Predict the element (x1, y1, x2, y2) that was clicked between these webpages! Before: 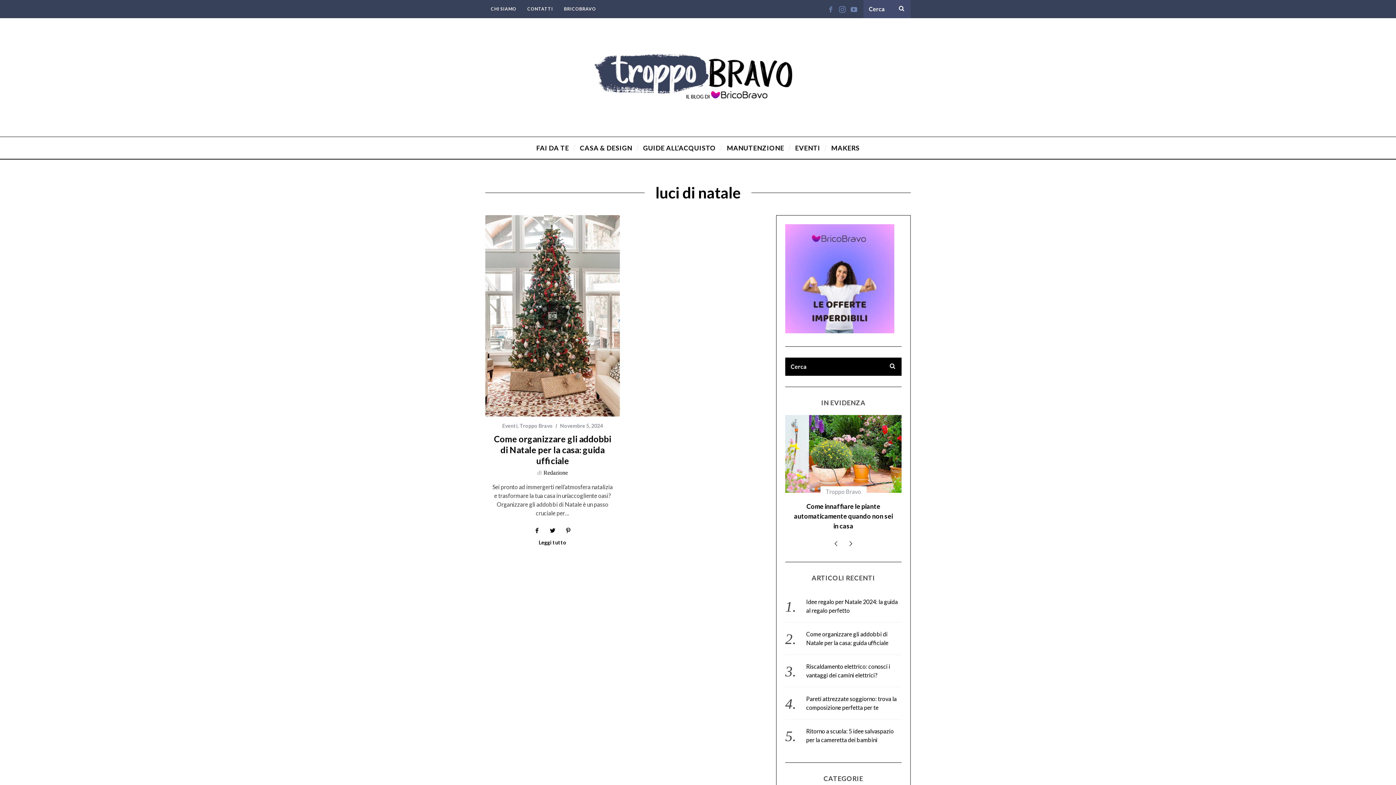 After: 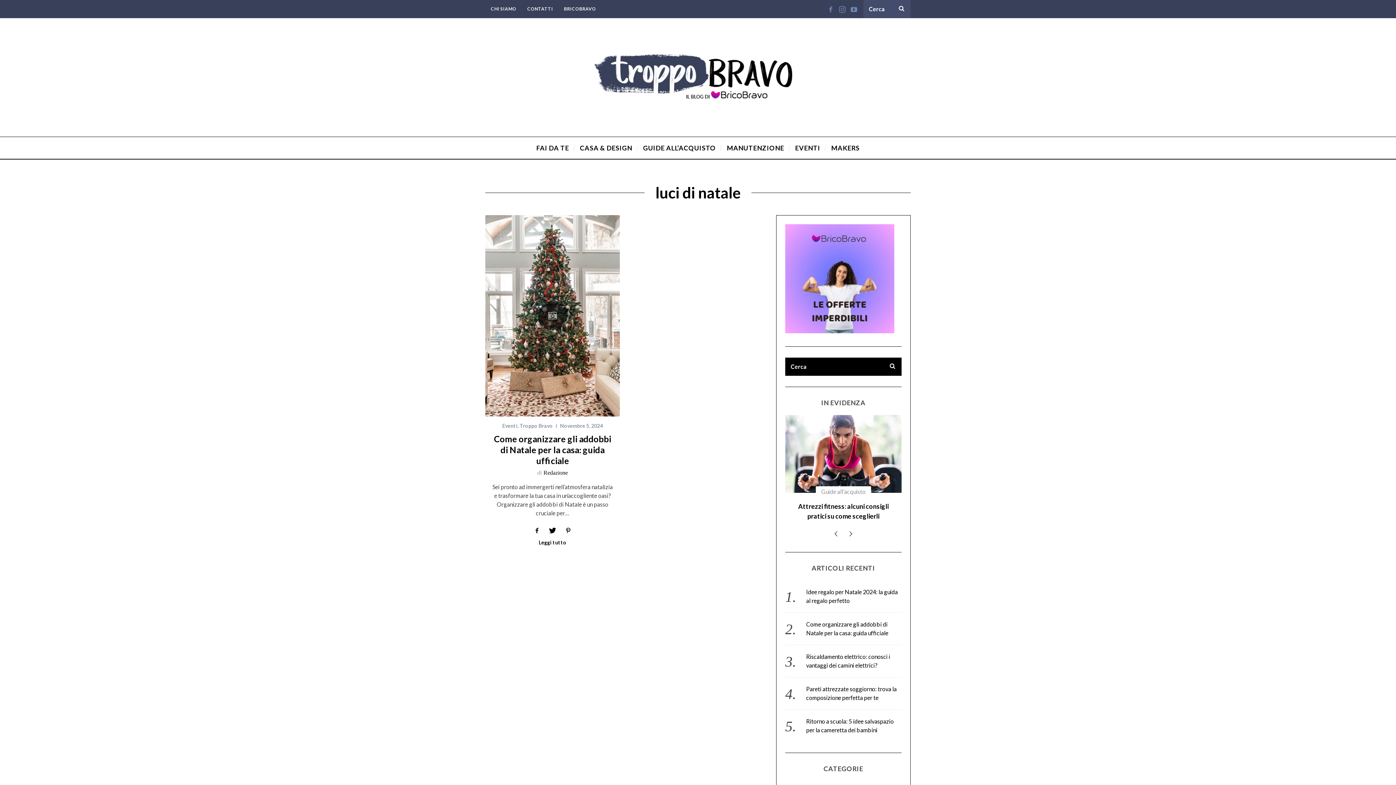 Action: bbox: (545, 523, 560, 538)